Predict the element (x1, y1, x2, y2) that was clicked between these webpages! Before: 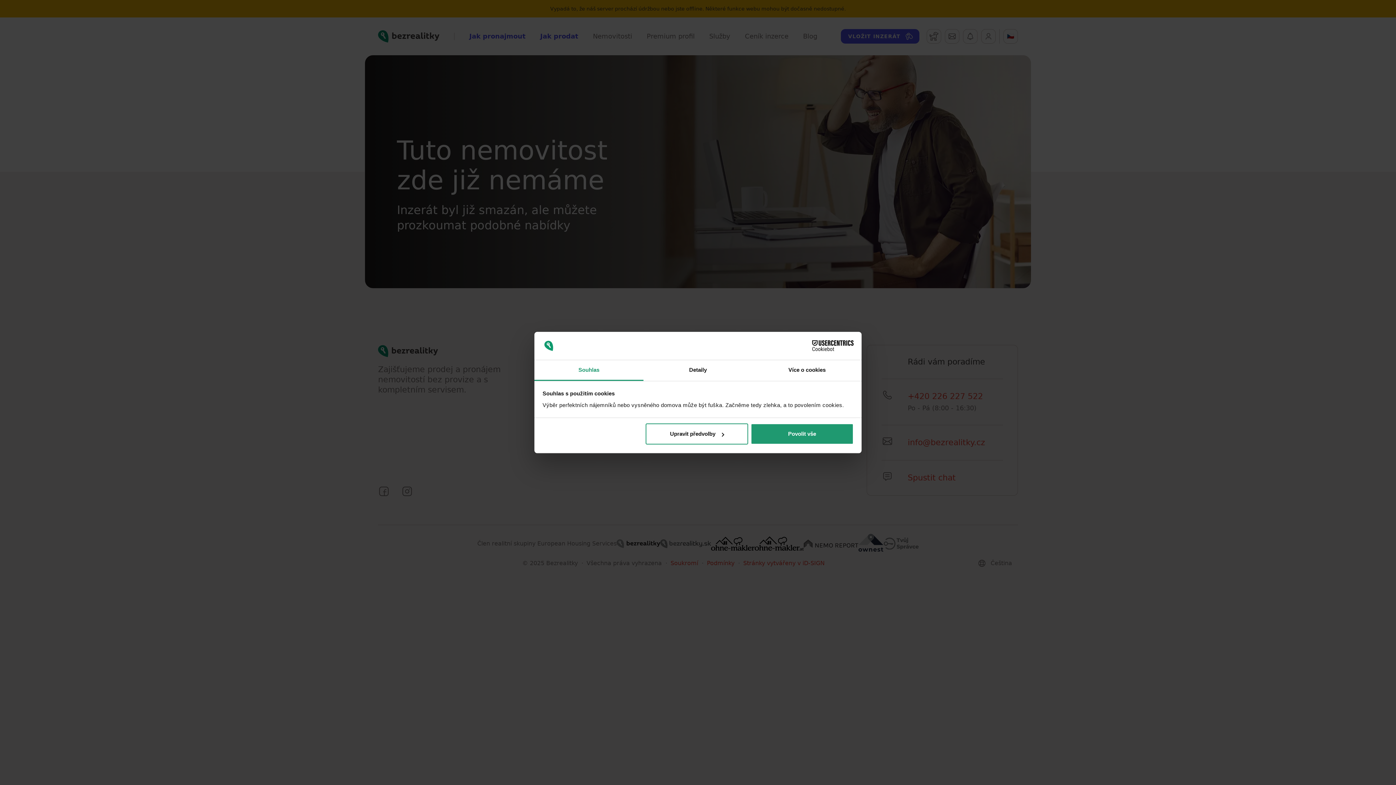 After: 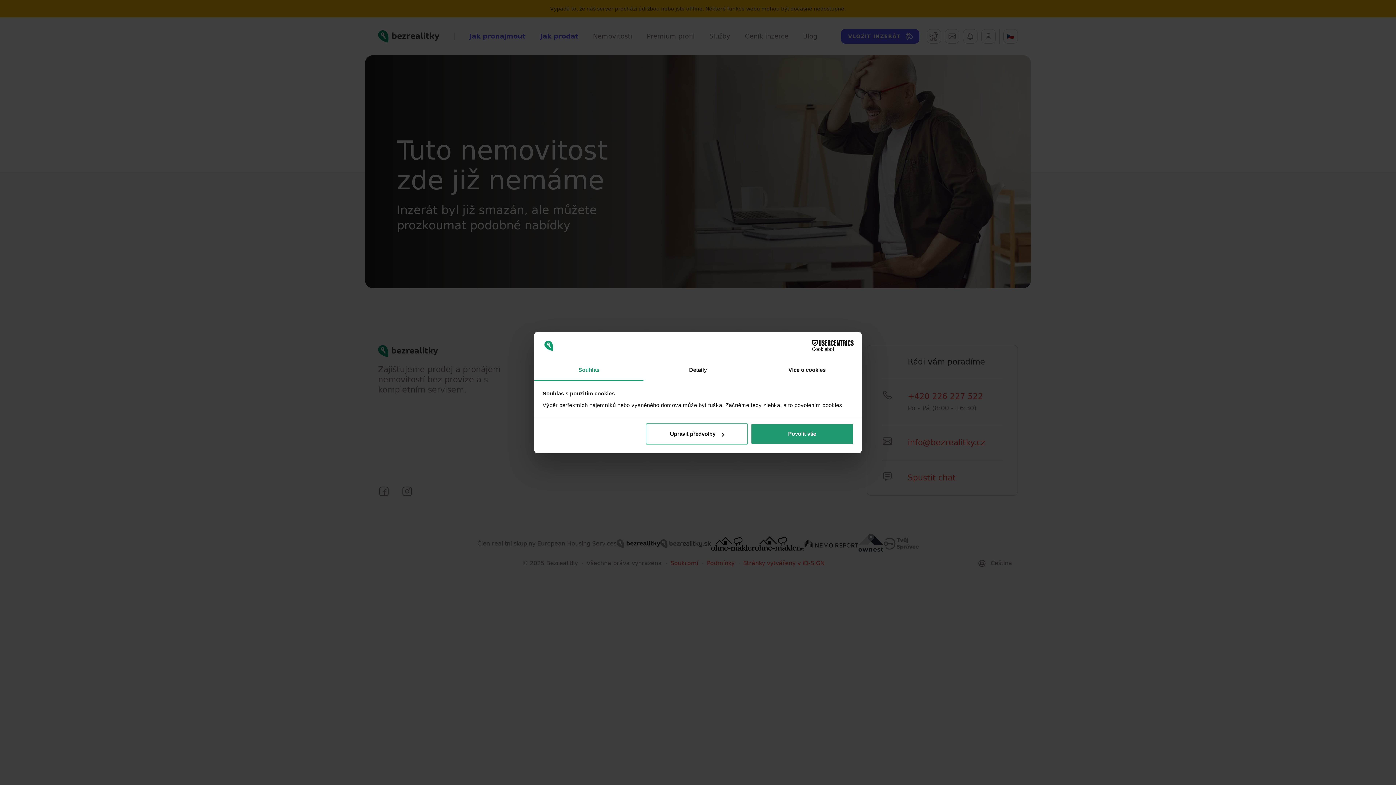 Action: label: Souhlas bbox: (534, 360, 643, 381)